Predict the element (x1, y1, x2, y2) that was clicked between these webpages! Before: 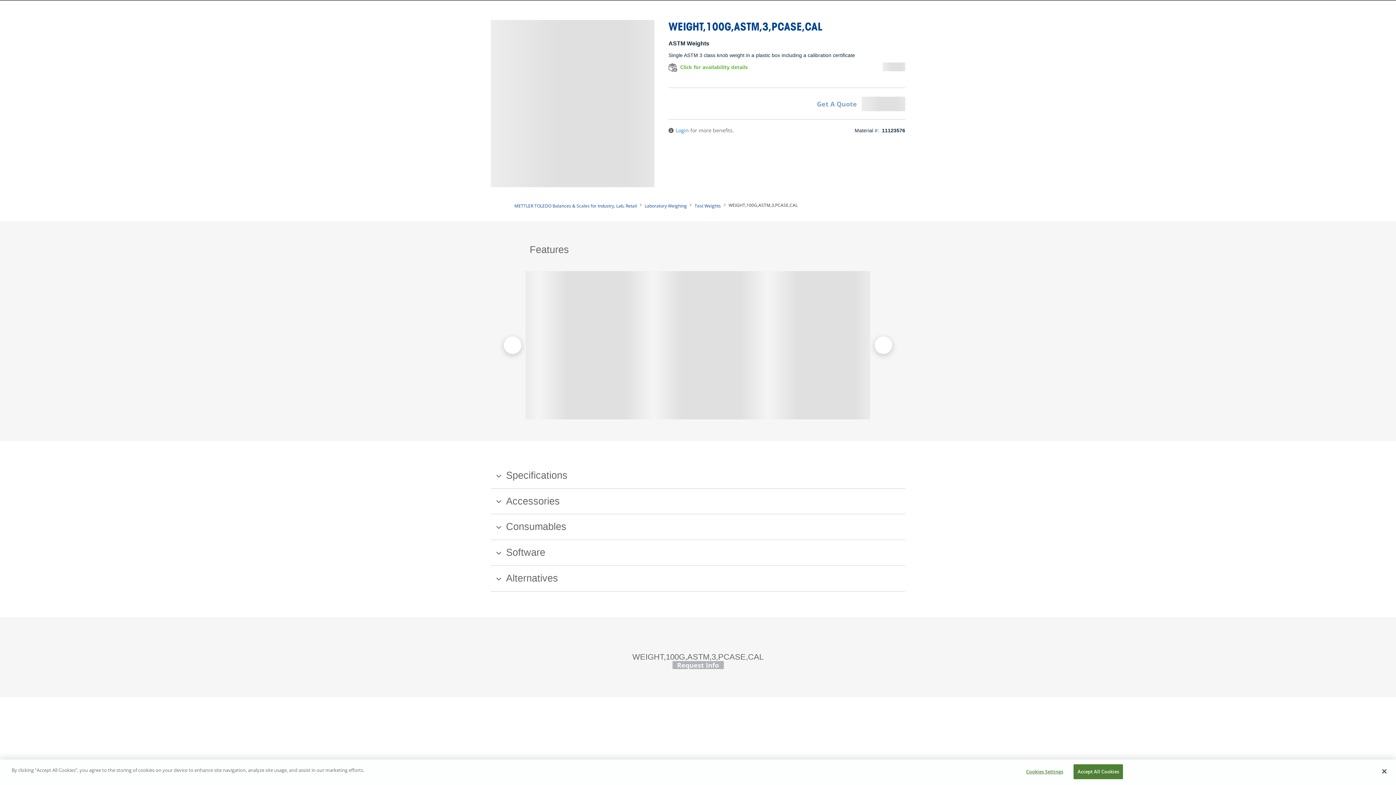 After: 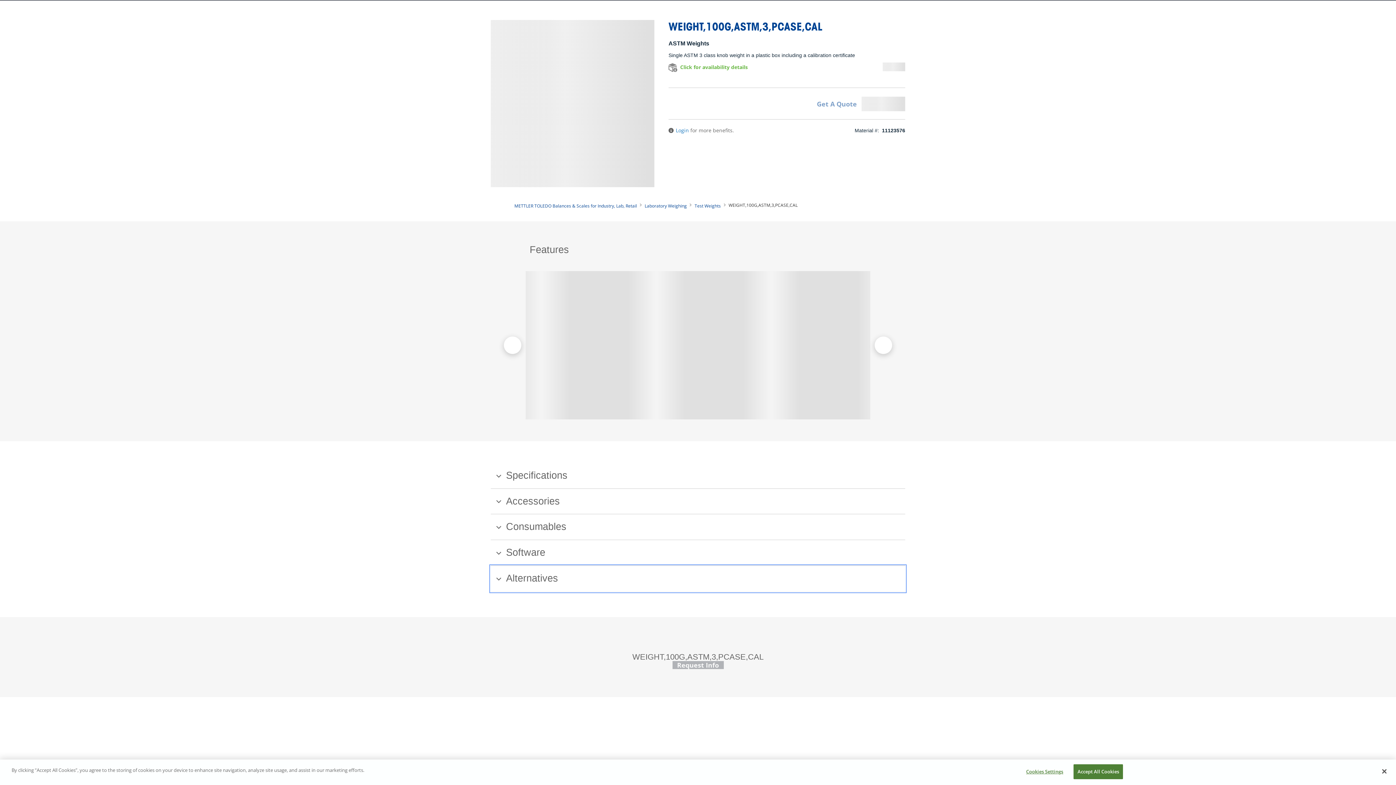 Action: bbox: (490, 566, 905, 591) label:  Alternatives